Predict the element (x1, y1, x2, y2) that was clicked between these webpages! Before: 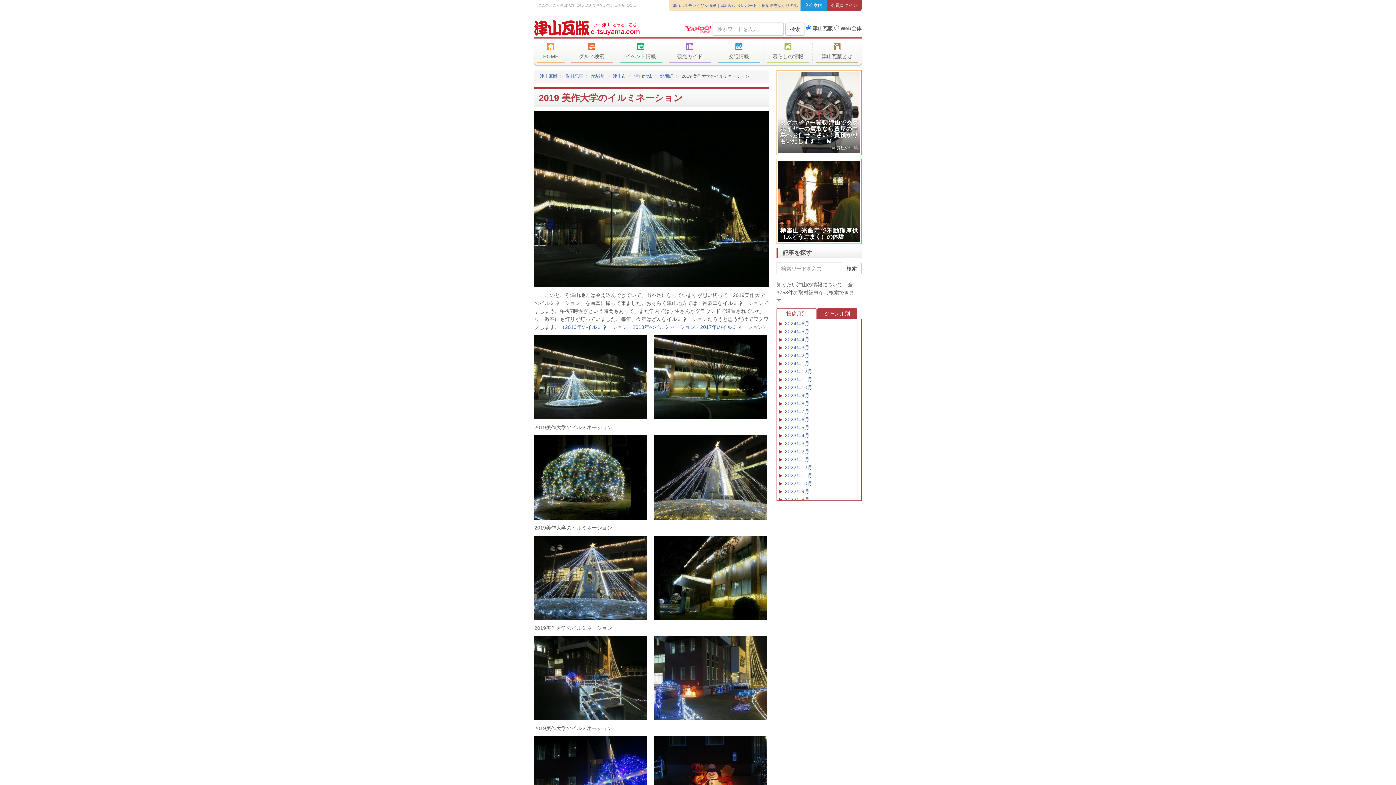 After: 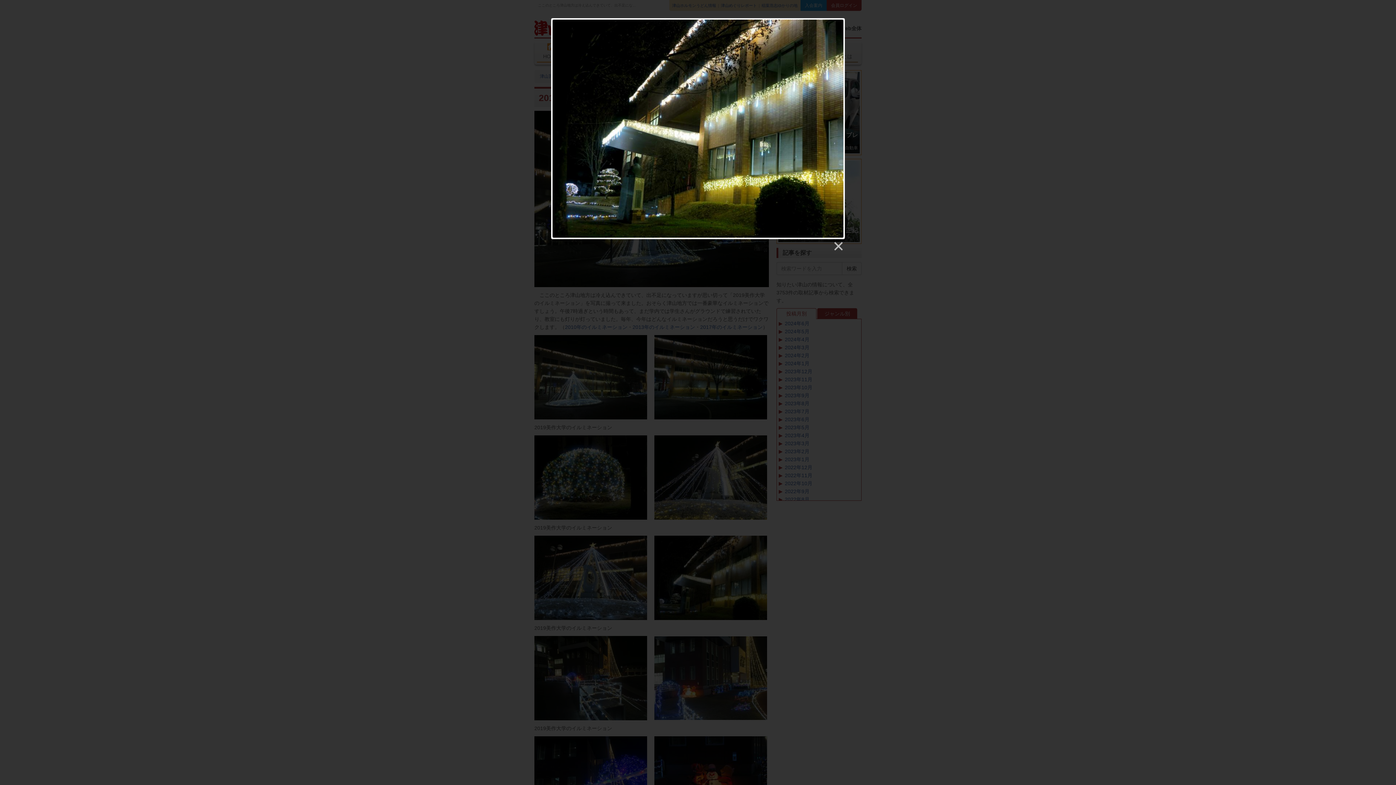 Action: bbox: (654, 574, 767, 580)